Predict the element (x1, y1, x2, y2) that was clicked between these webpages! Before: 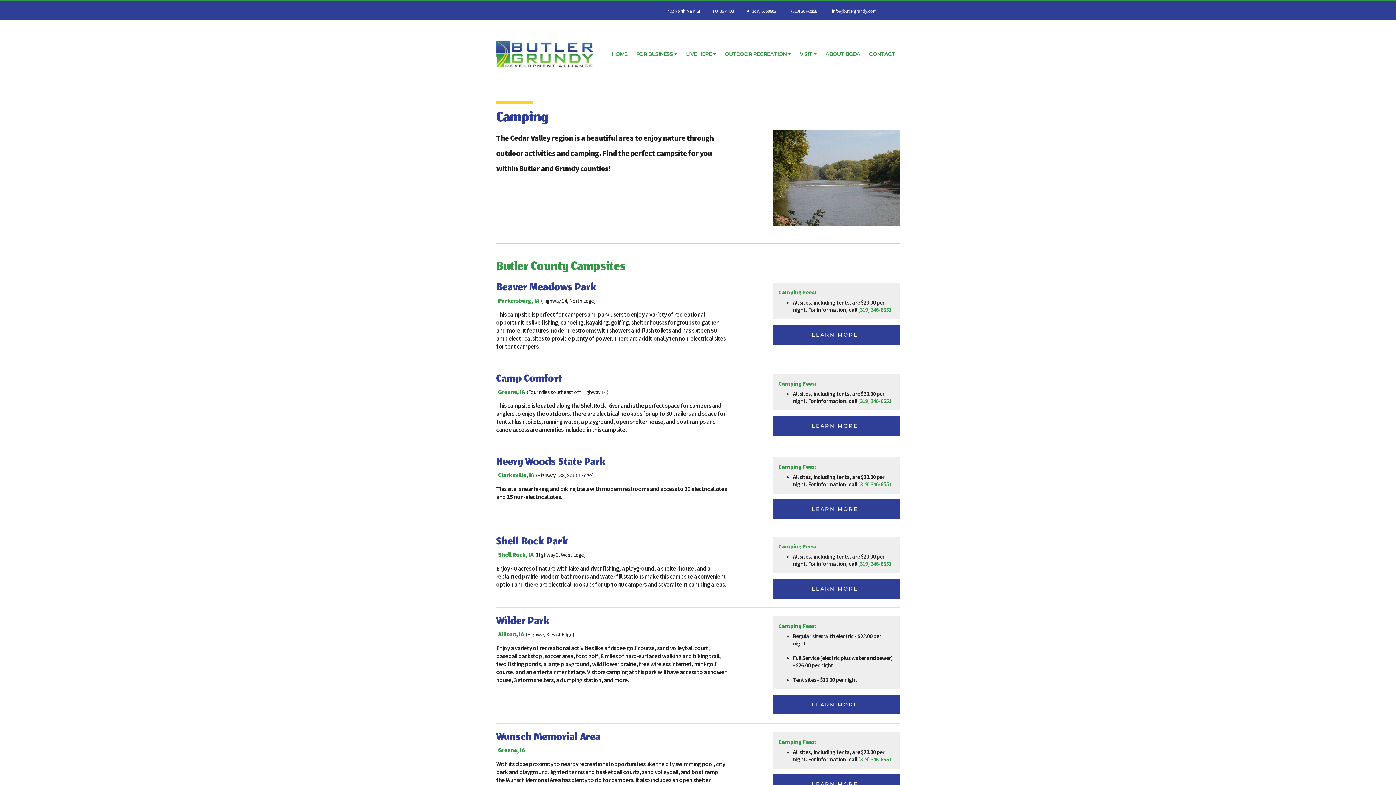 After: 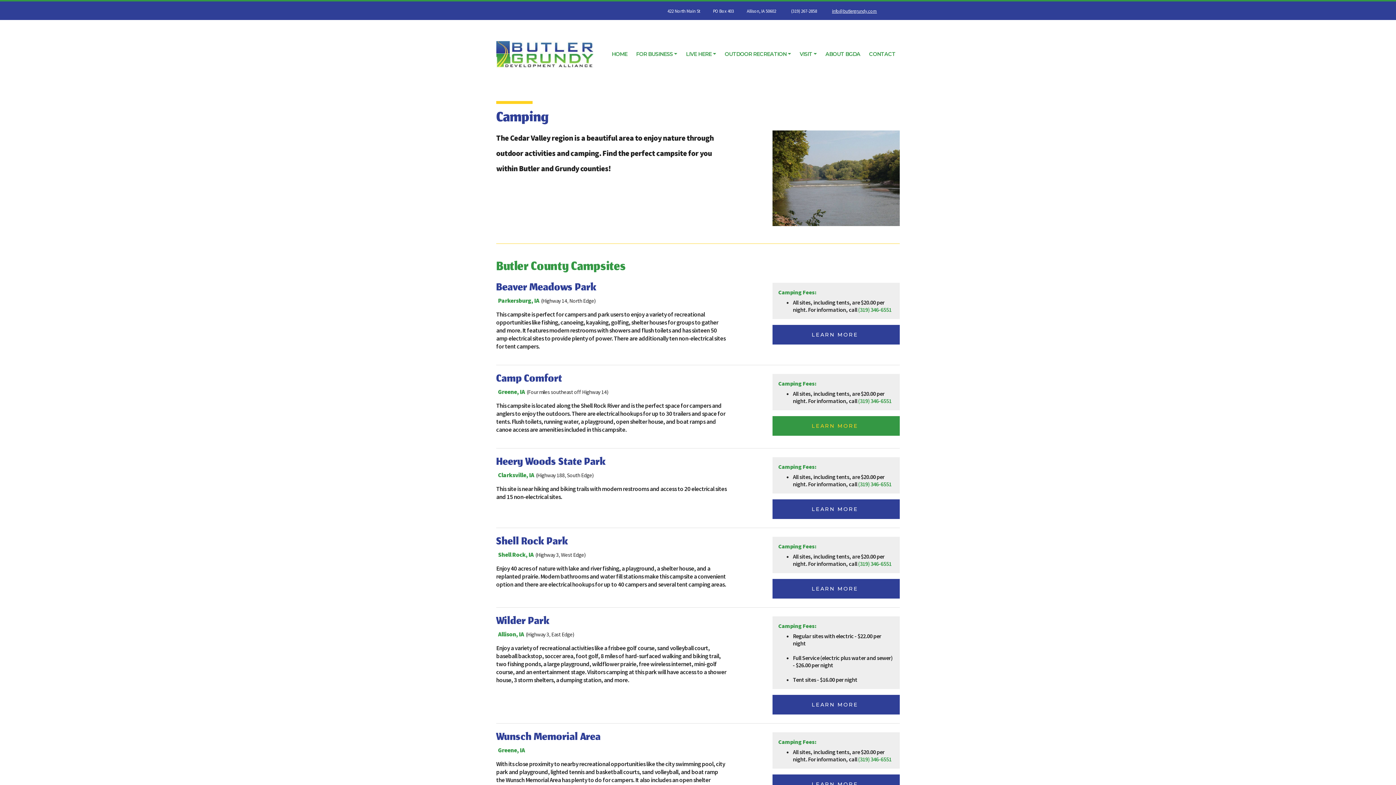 Action: label: LEARN MORE  bbox: (772, 416, 900, 435)